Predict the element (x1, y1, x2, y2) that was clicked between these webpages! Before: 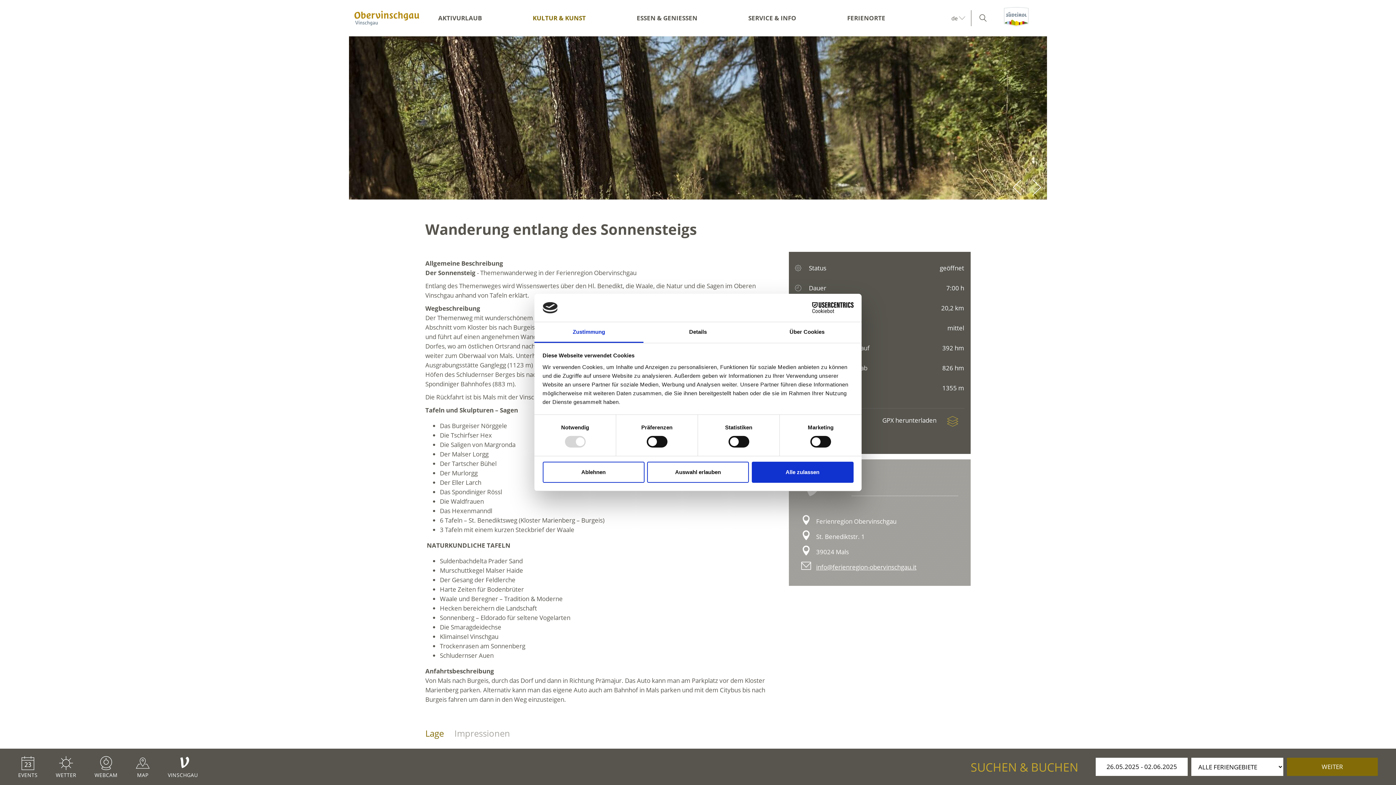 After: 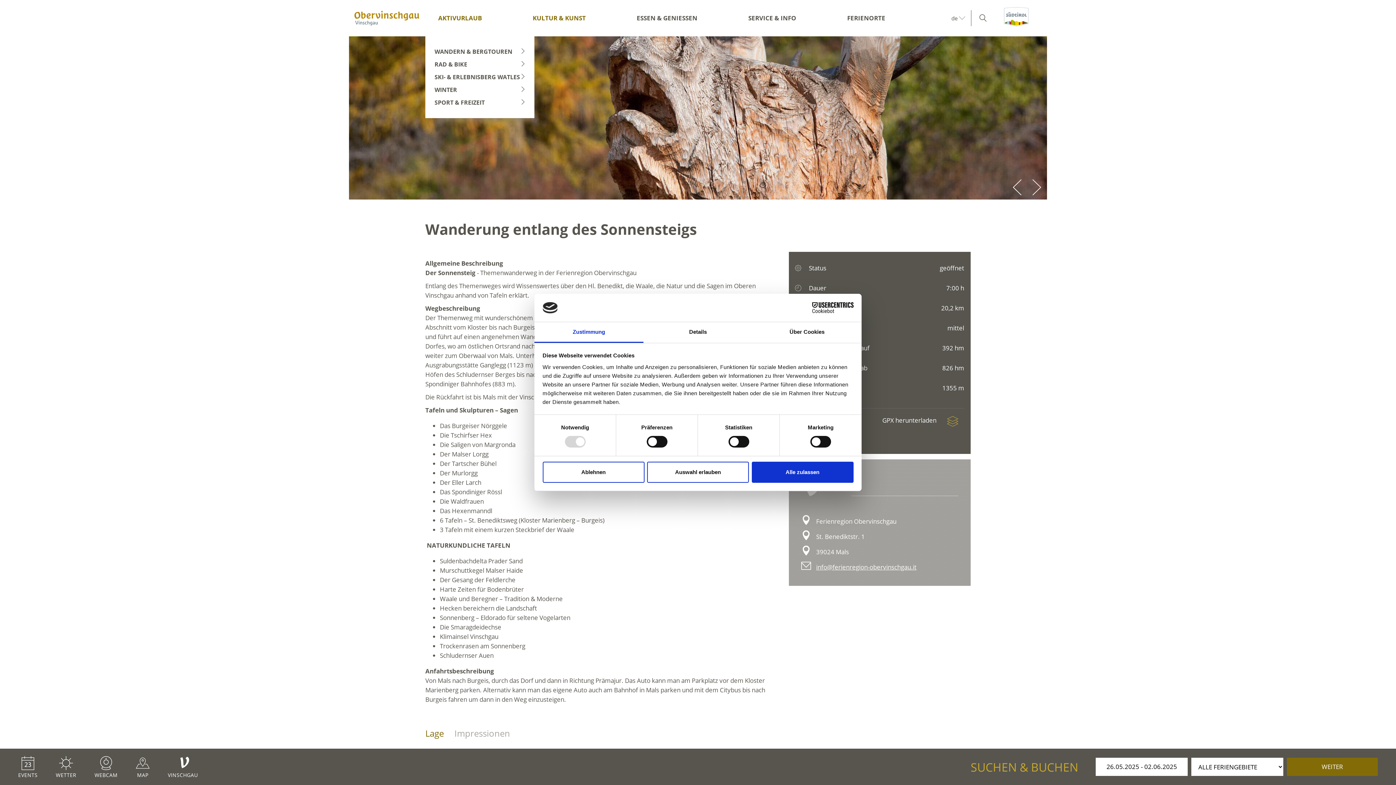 Action: label: AKTIVURLAUB bbox: (438, 13, 481, 22)